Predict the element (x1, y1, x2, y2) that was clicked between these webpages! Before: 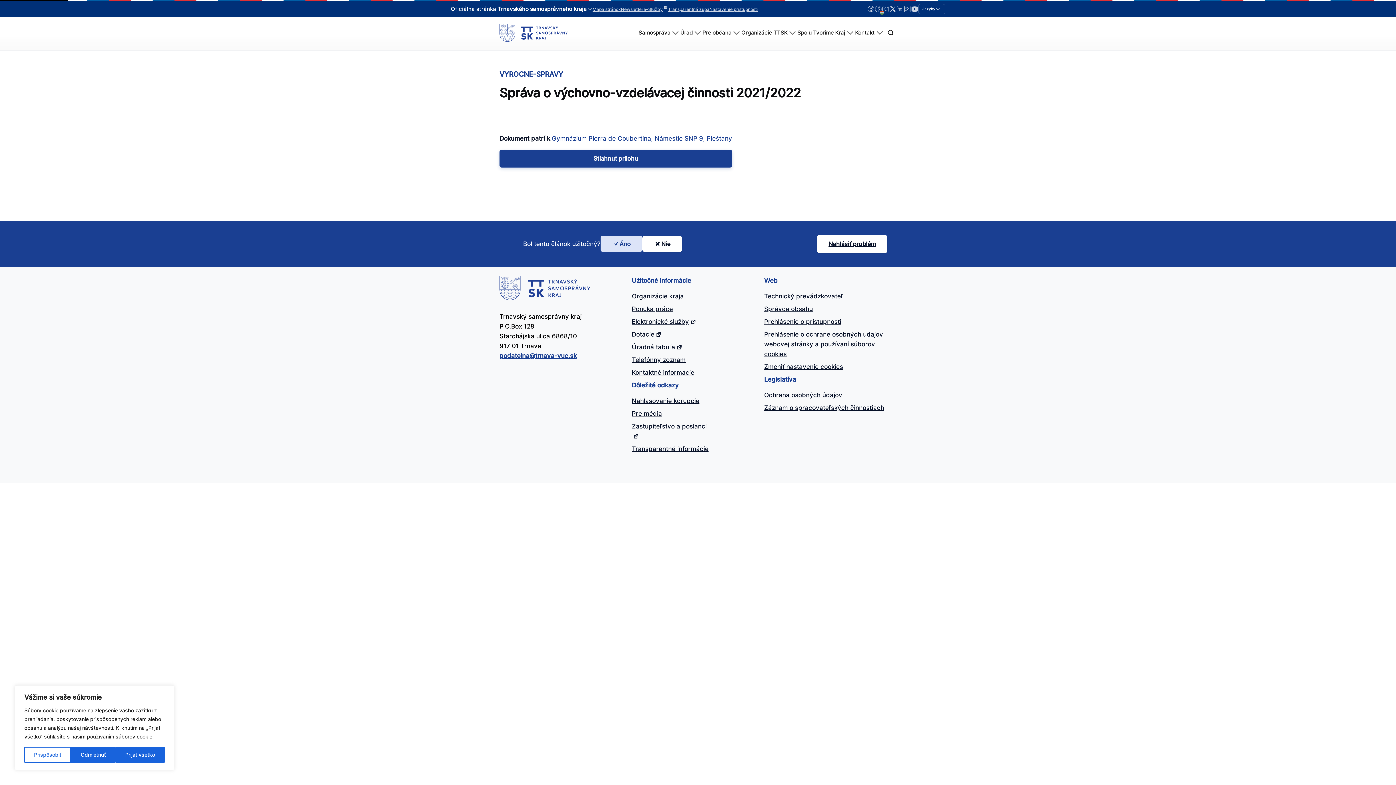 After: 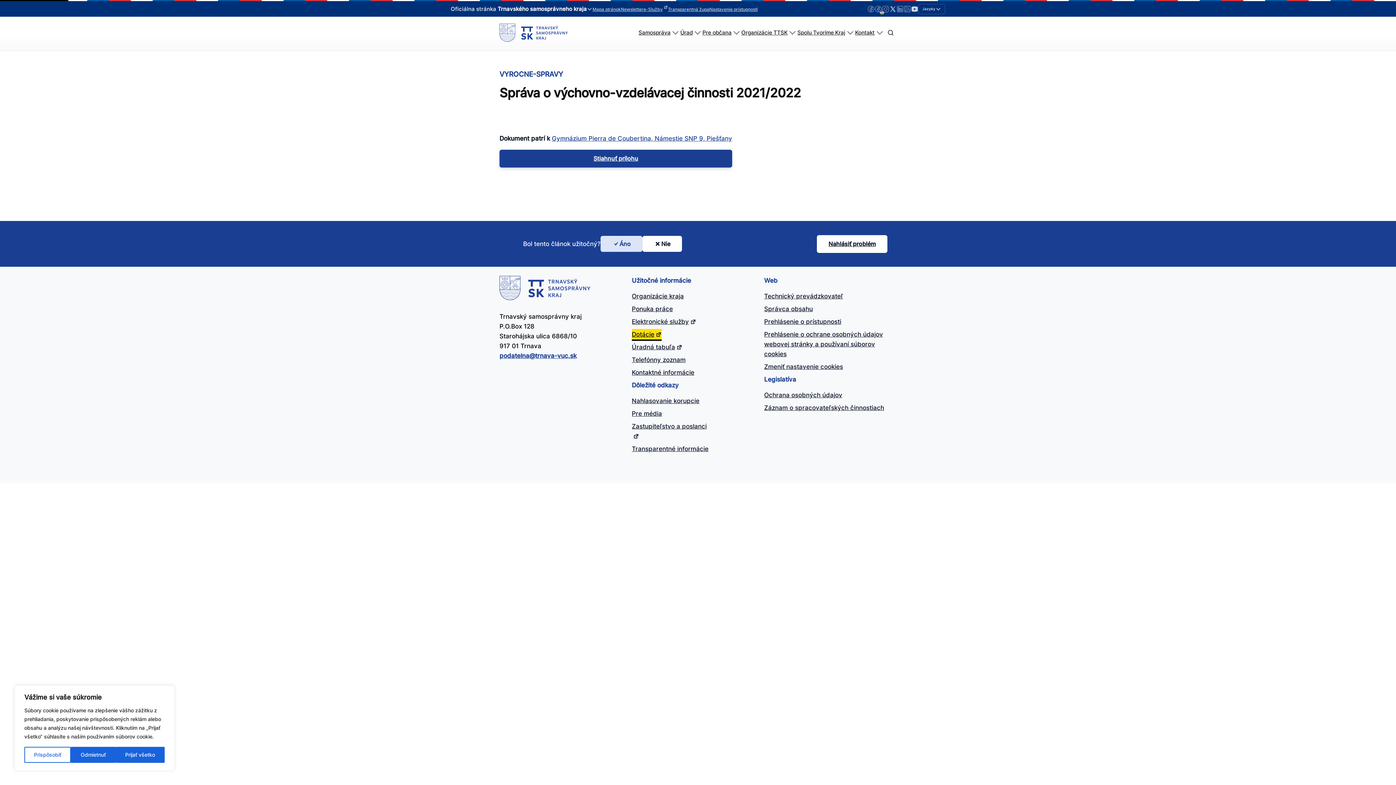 Action: label: Dotácie bbox: (632, 329, 661, 339)